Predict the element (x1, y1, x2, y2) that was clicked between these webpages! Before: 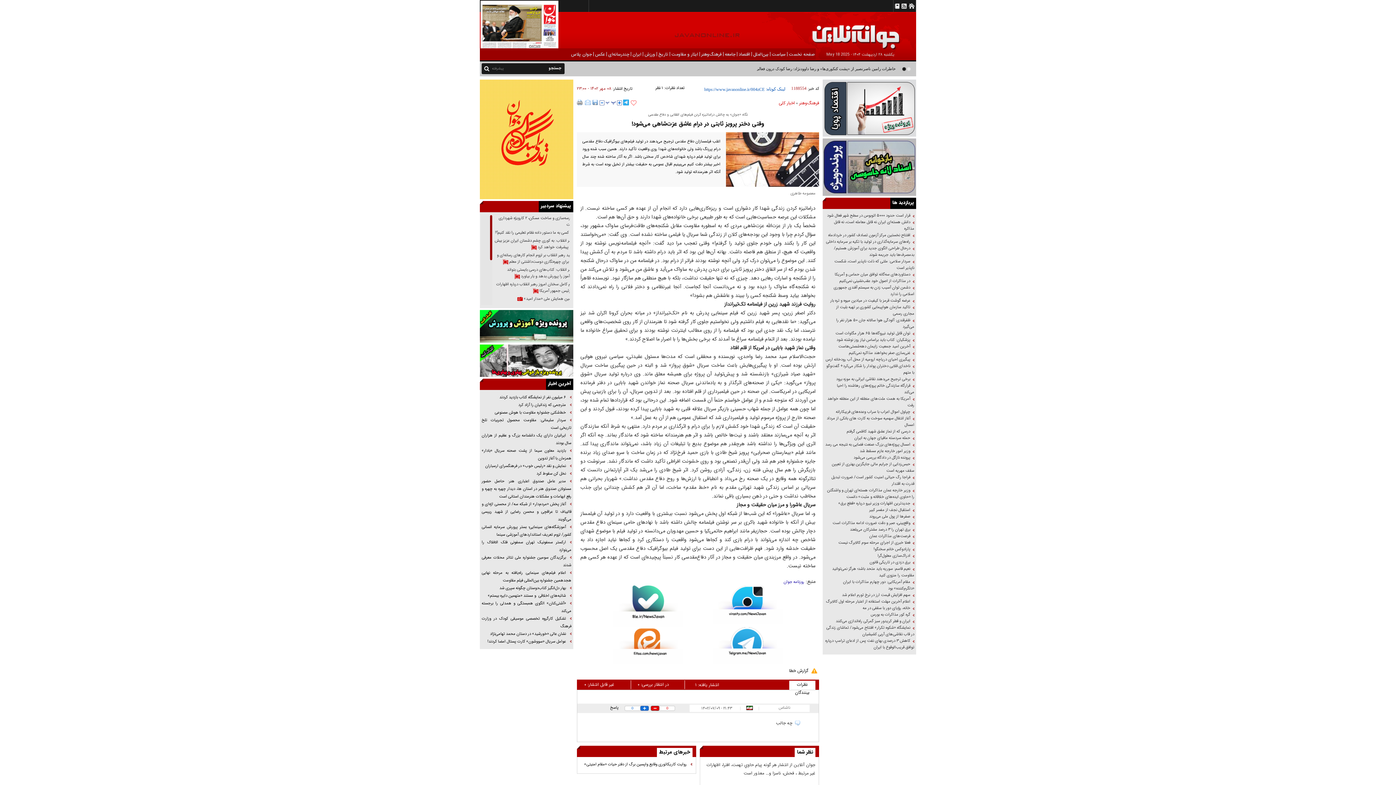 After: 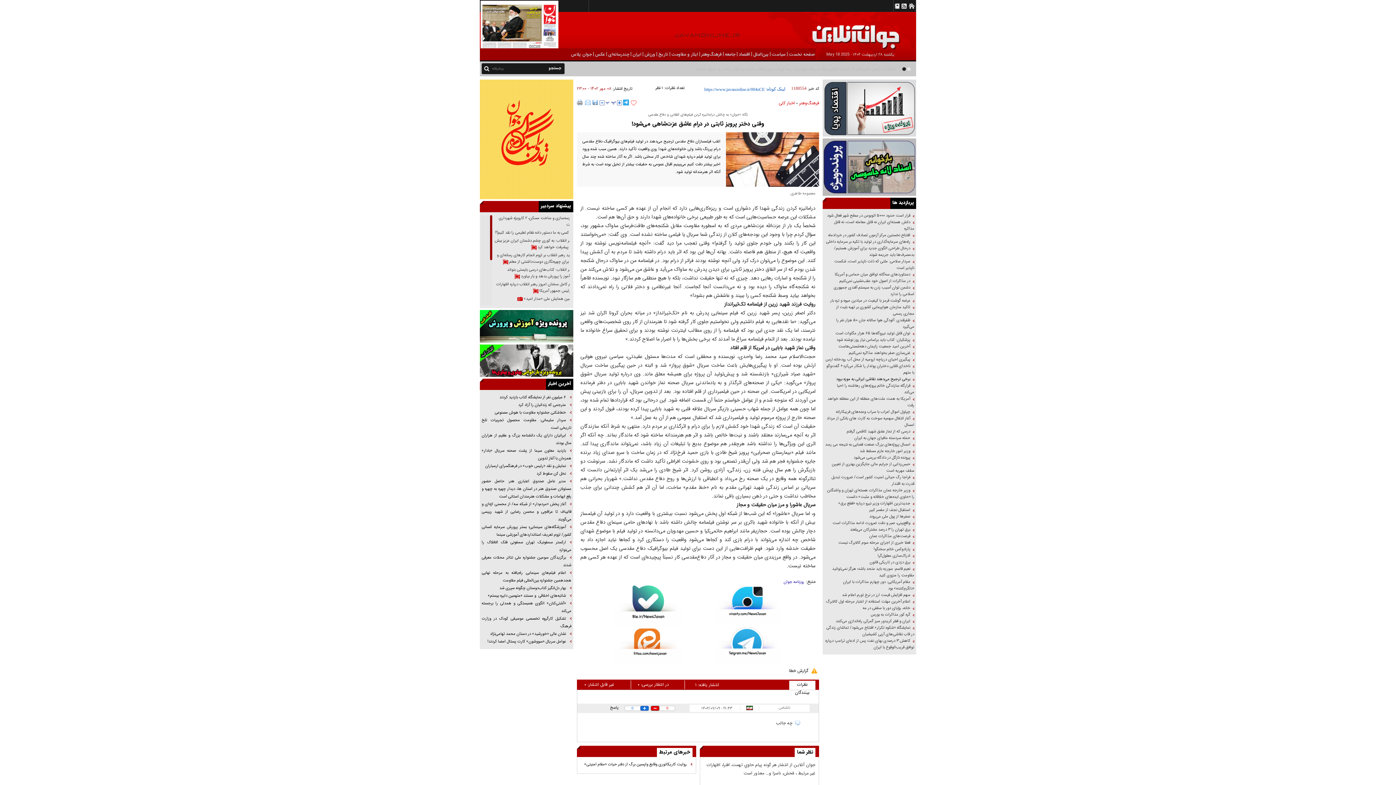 Action: label: برخی ترجیح می‌دهند نقاشی ایرانی به موزه برود  bbox: (824, 376, 914, 382)